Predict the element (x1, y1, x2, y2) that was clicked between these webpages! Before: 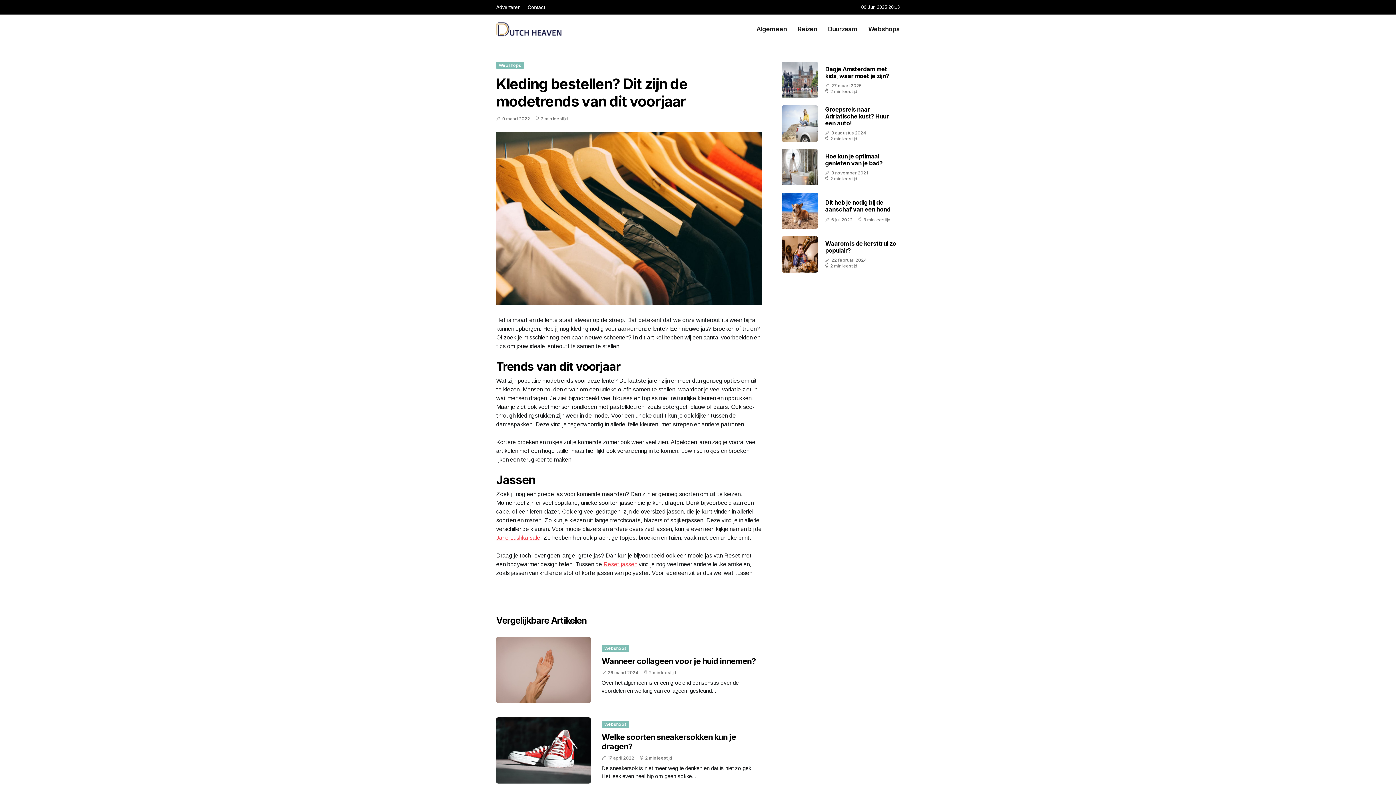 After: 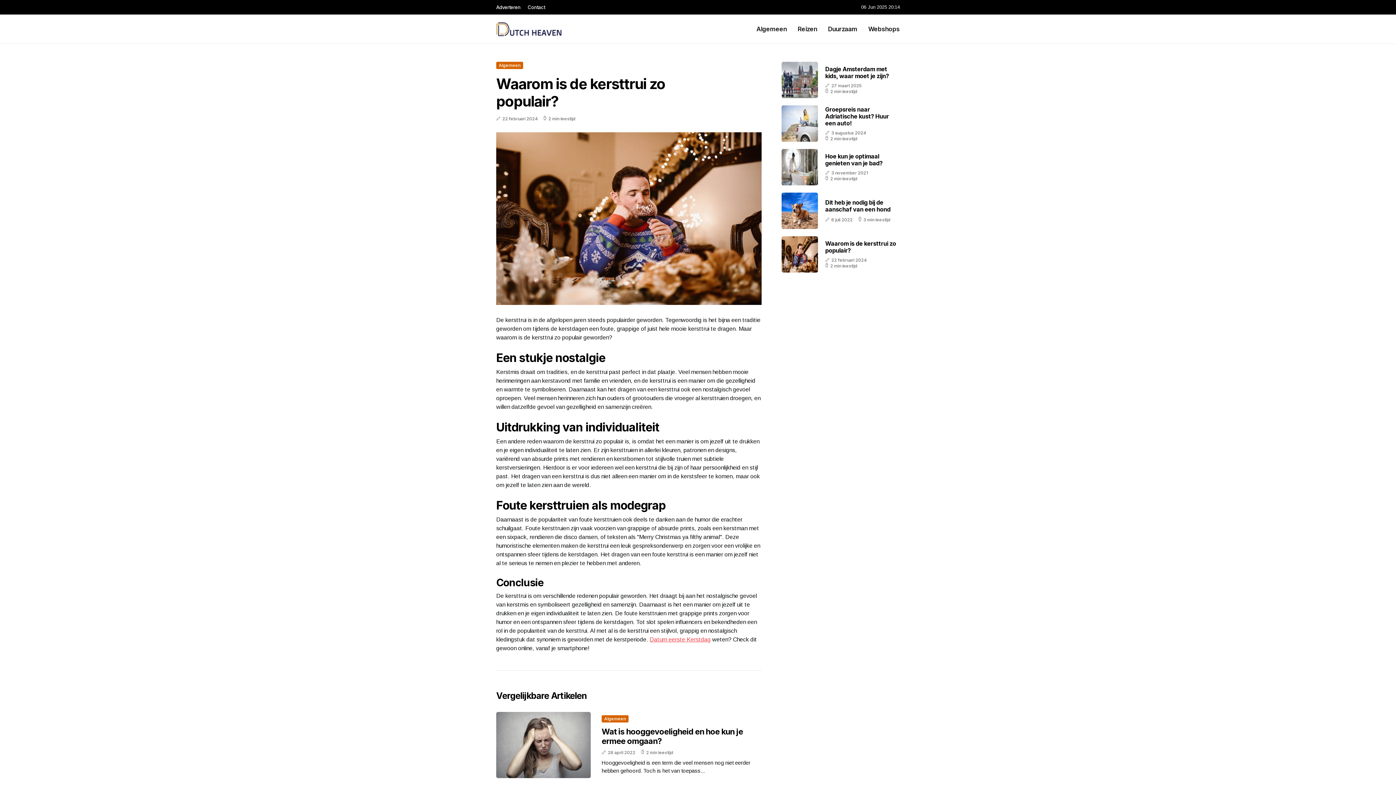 Action: bbox: (825, 240, 896, 254) label: Waarom is de kersttrui zo populair?